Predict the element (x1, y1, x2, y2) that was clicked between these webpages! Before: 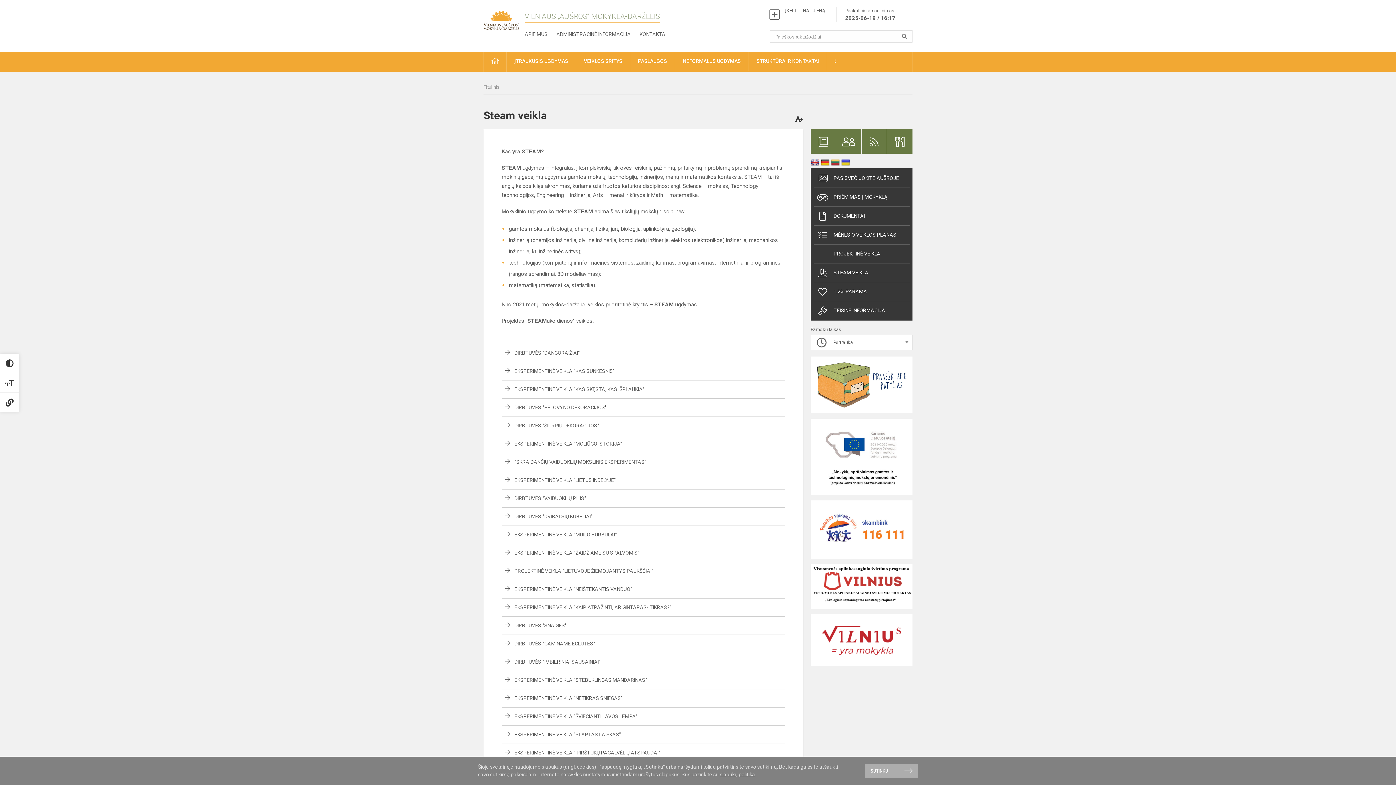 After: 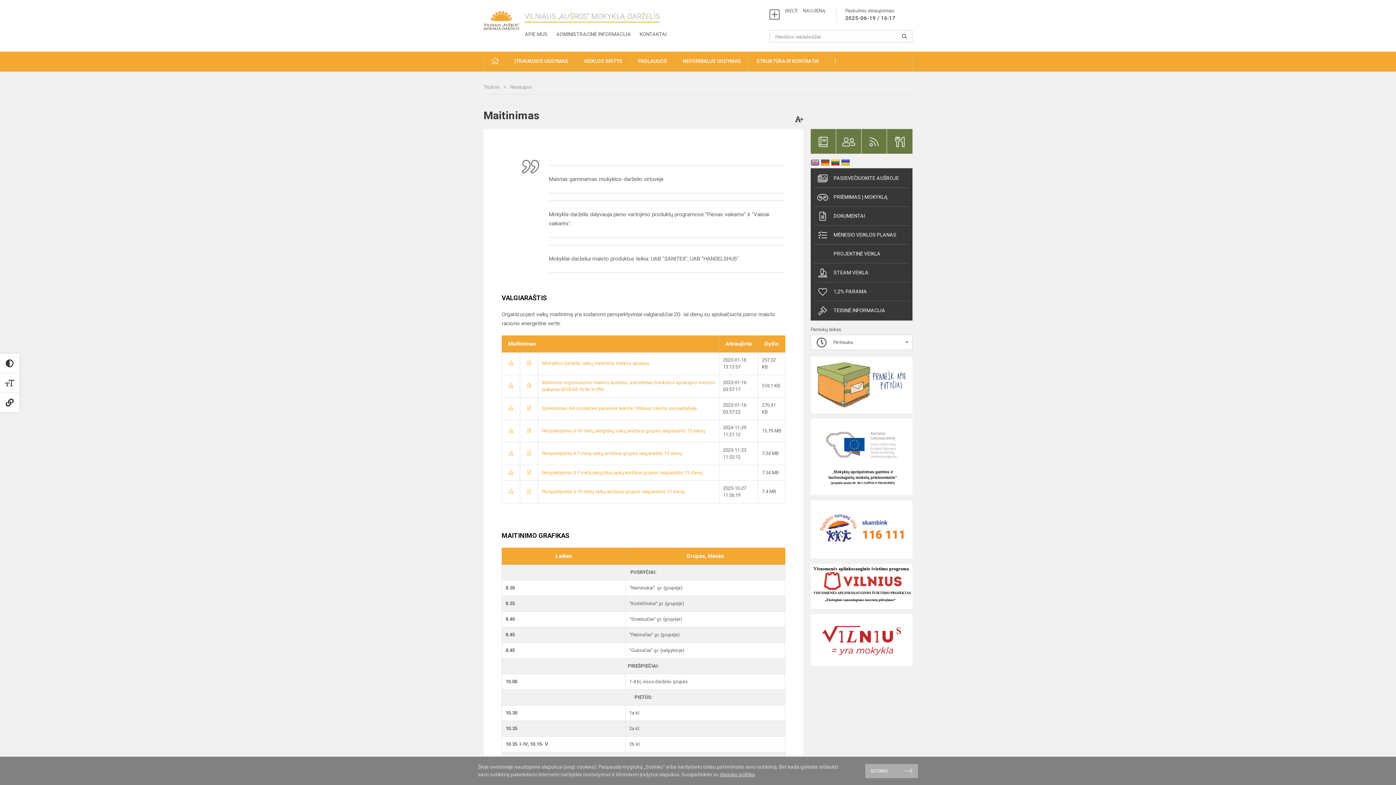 Action: bbox: (887, 129, 912, 153)